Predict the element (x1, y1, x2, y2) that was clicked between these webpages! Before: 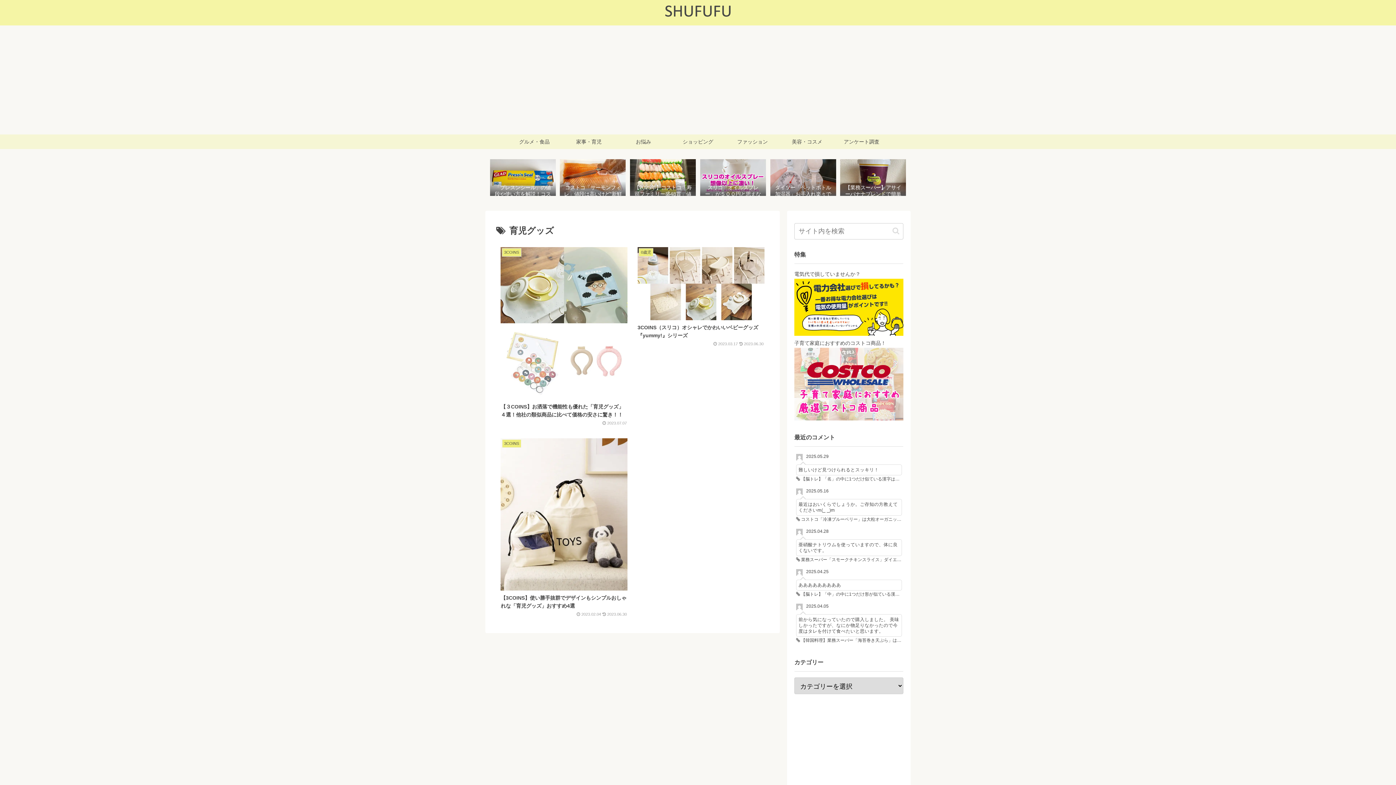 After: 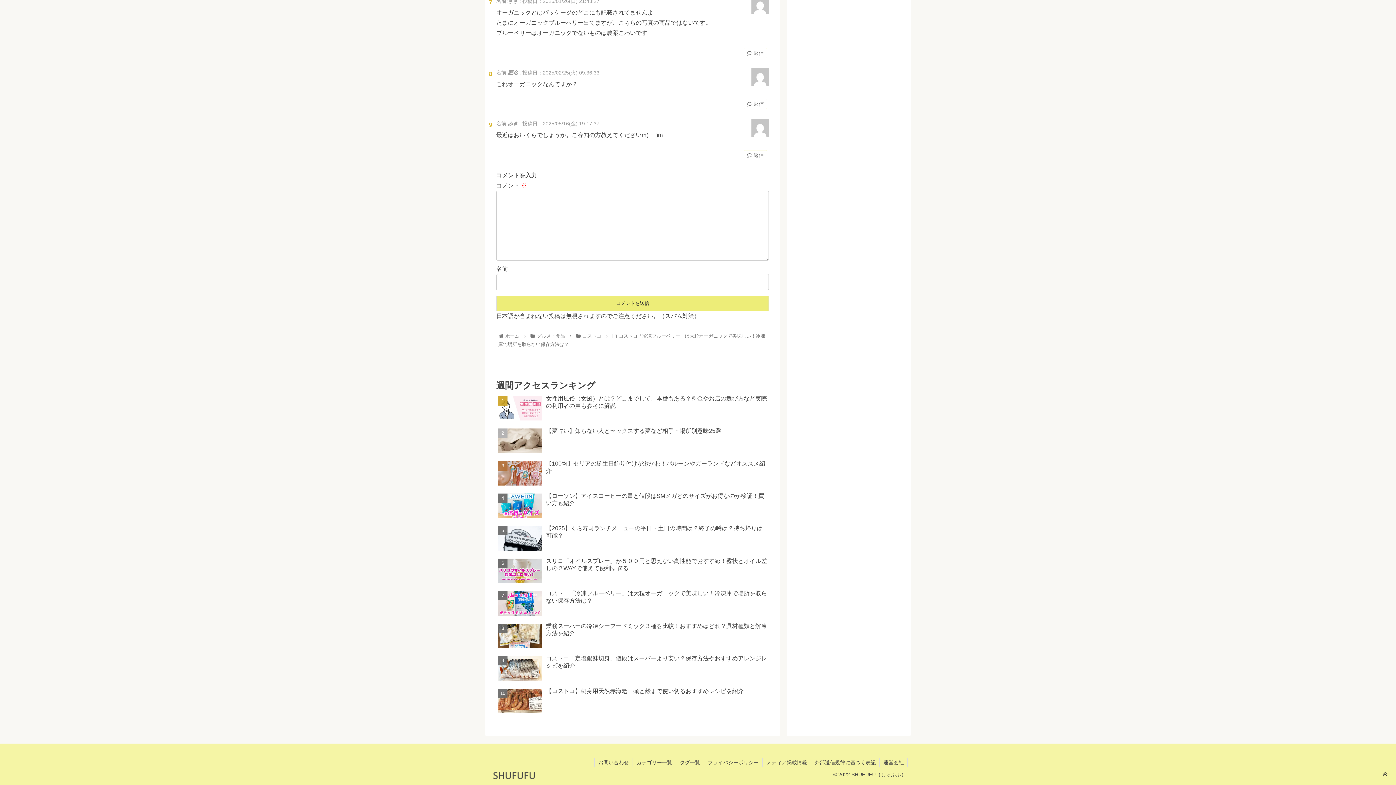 Action: bbox: (794, 487, 903, 524) label: 2025.05.16
最近はおいくらでしょうか。ご存知の方教えてくださいm(_ _)m
 コストコ「冷凍ブルーベリー」は大粒オーガニックで美味しい！冷凍庫で場所を取らない保存方法は？